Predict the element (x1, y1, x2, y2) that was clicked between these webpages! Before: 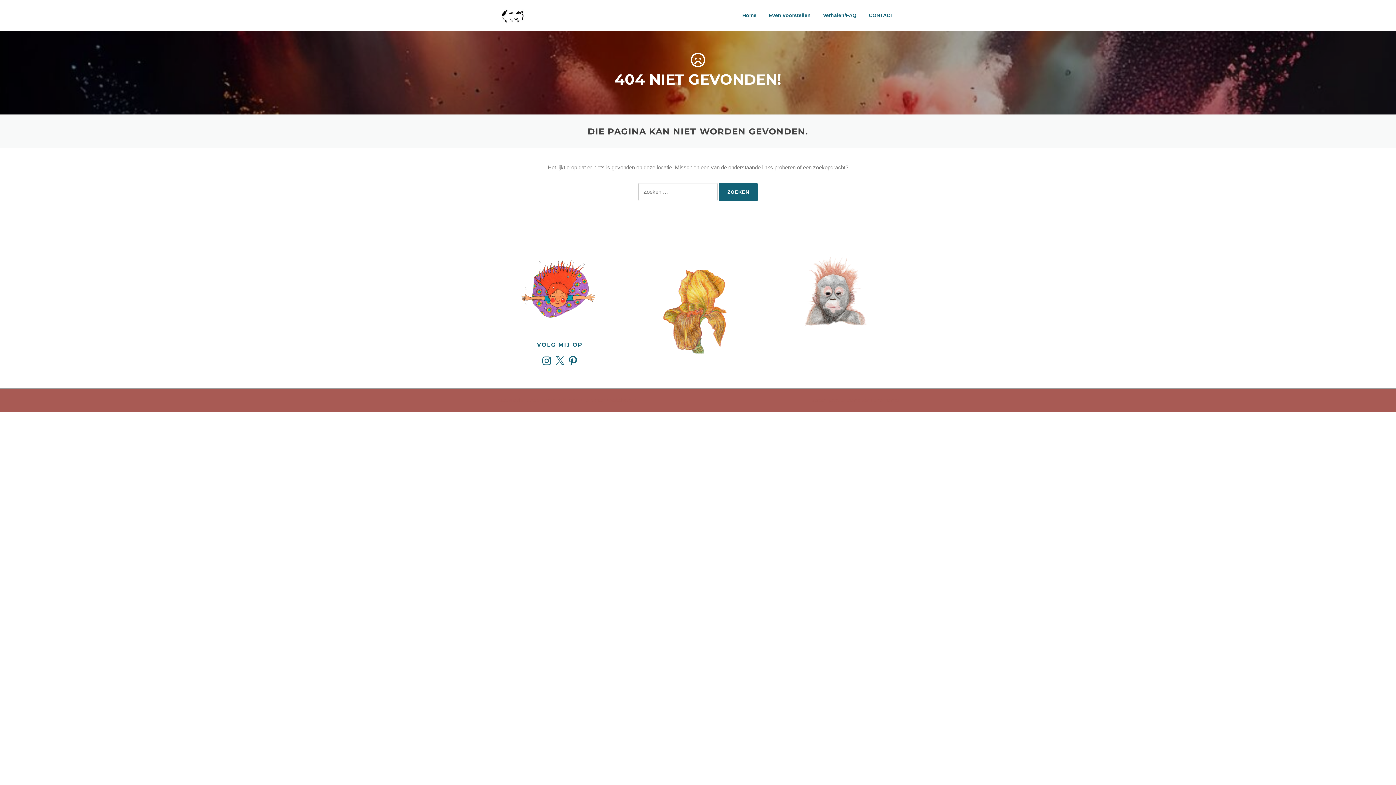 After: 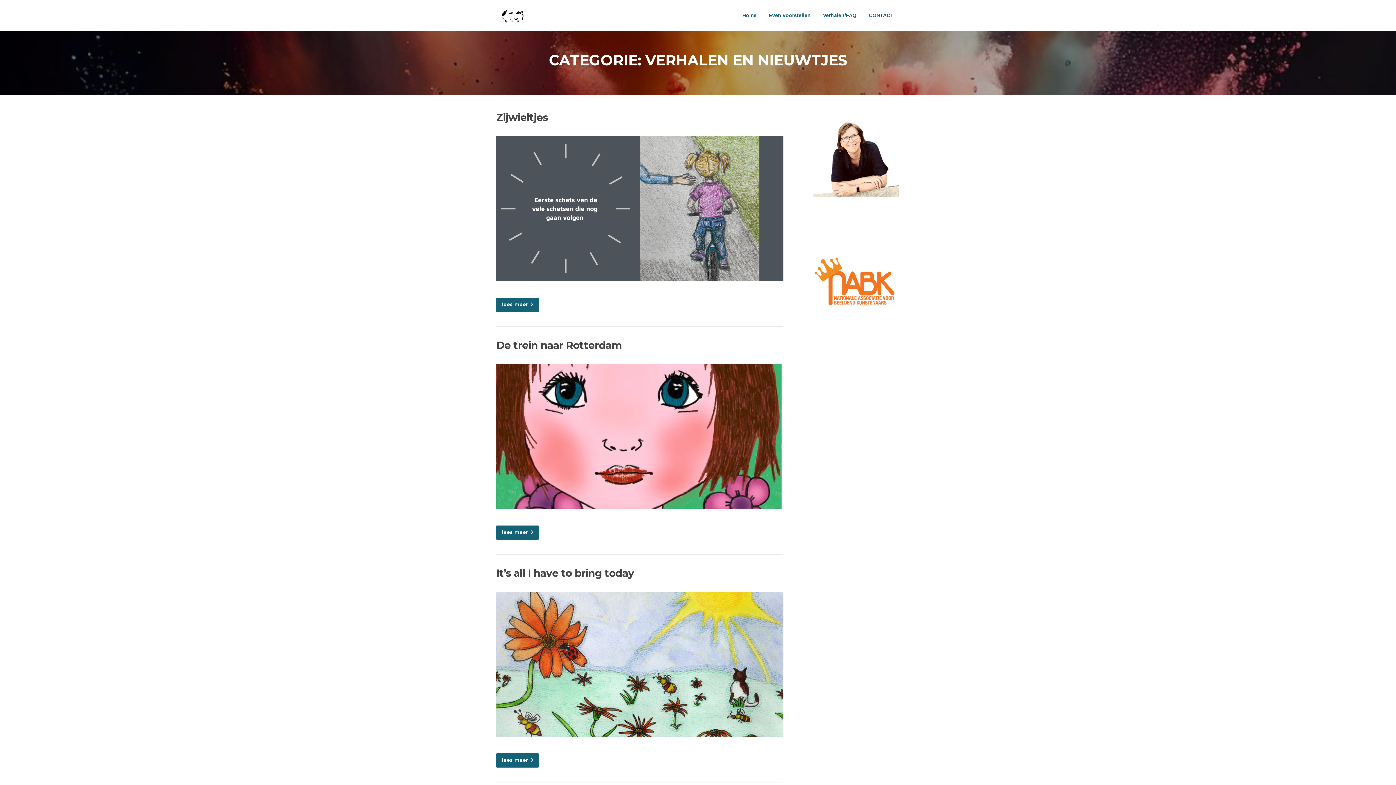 Action: label: Verhalen/FAQ bbox: (817, 0, 862, 30)